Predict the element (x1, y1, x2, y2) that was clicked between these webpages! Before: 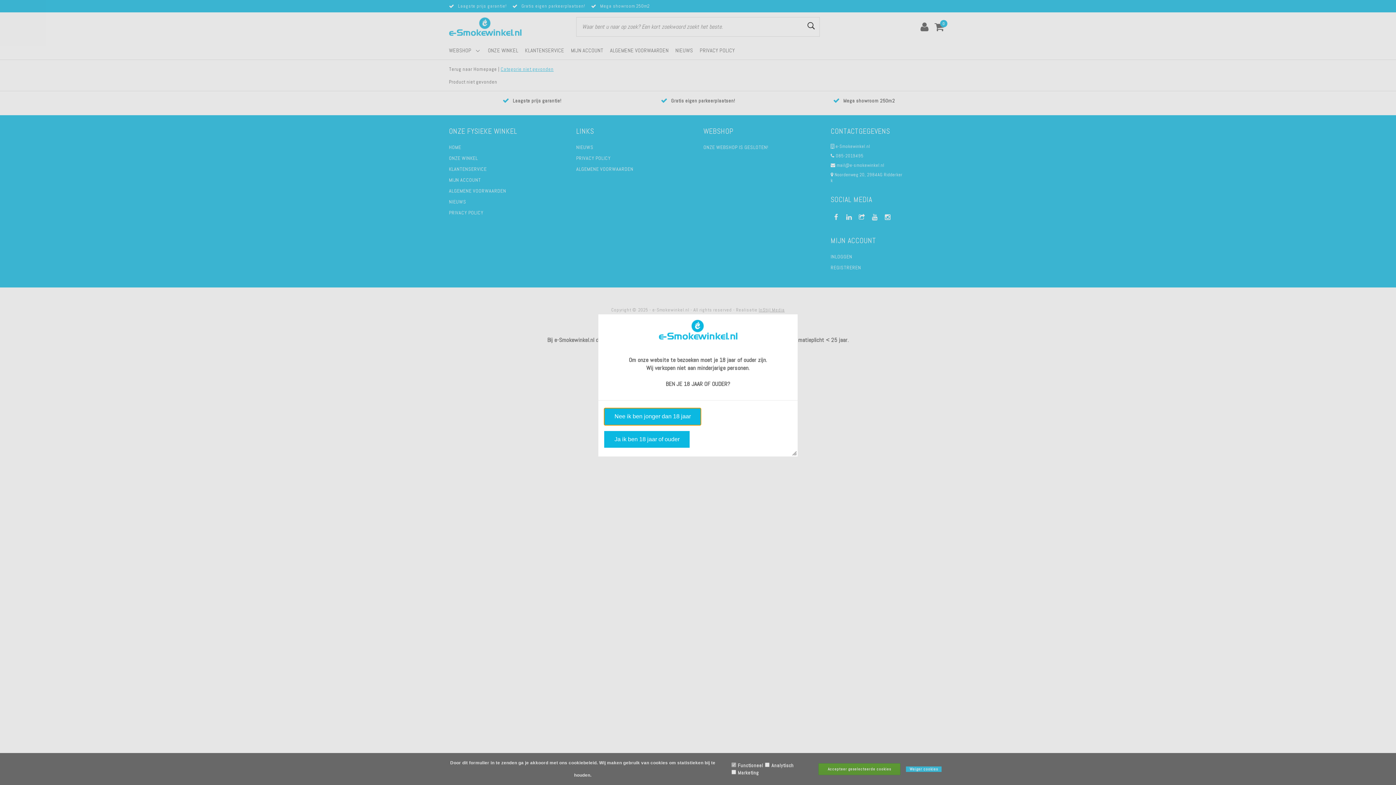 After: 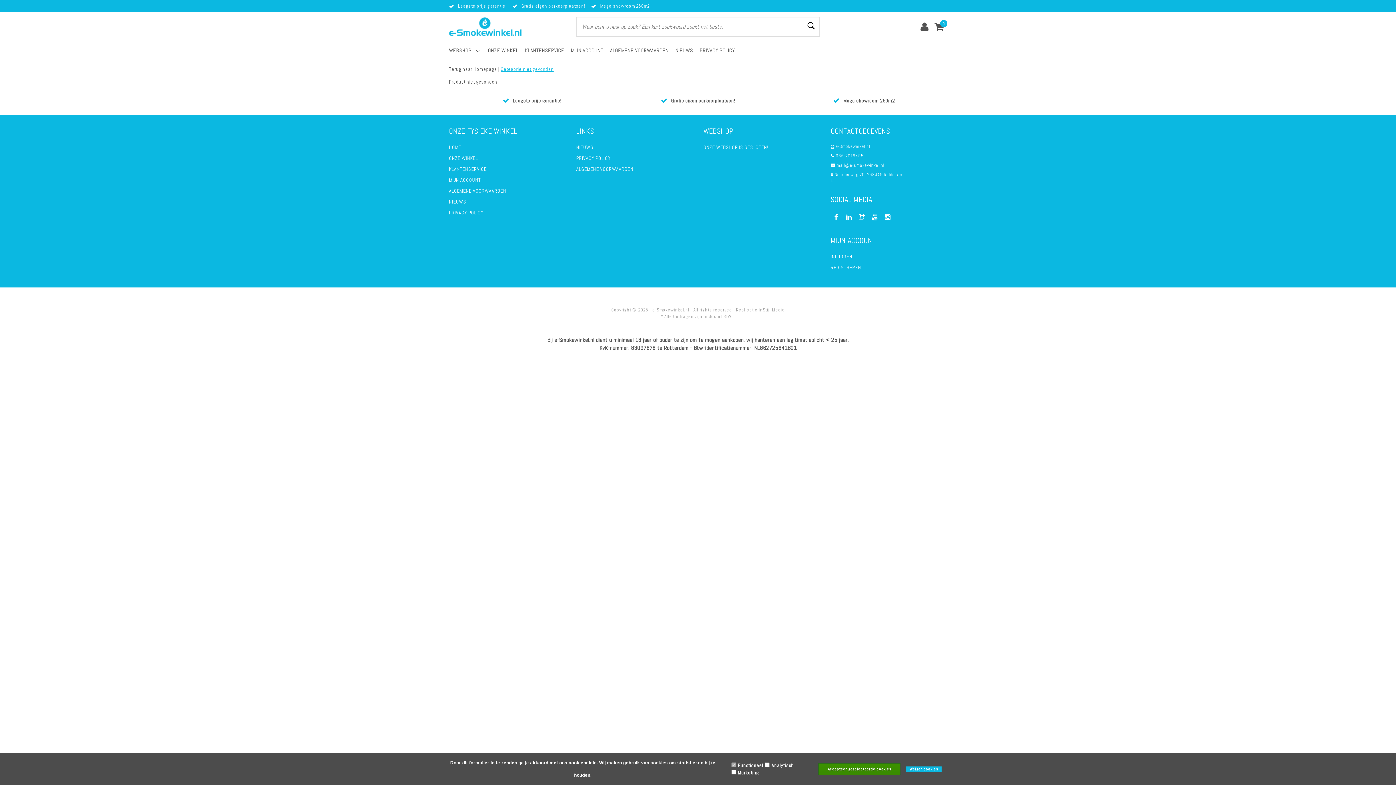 Action: bbox: (604, 431, 689, 448) label: Ja ik ben 18 jaar of ouder